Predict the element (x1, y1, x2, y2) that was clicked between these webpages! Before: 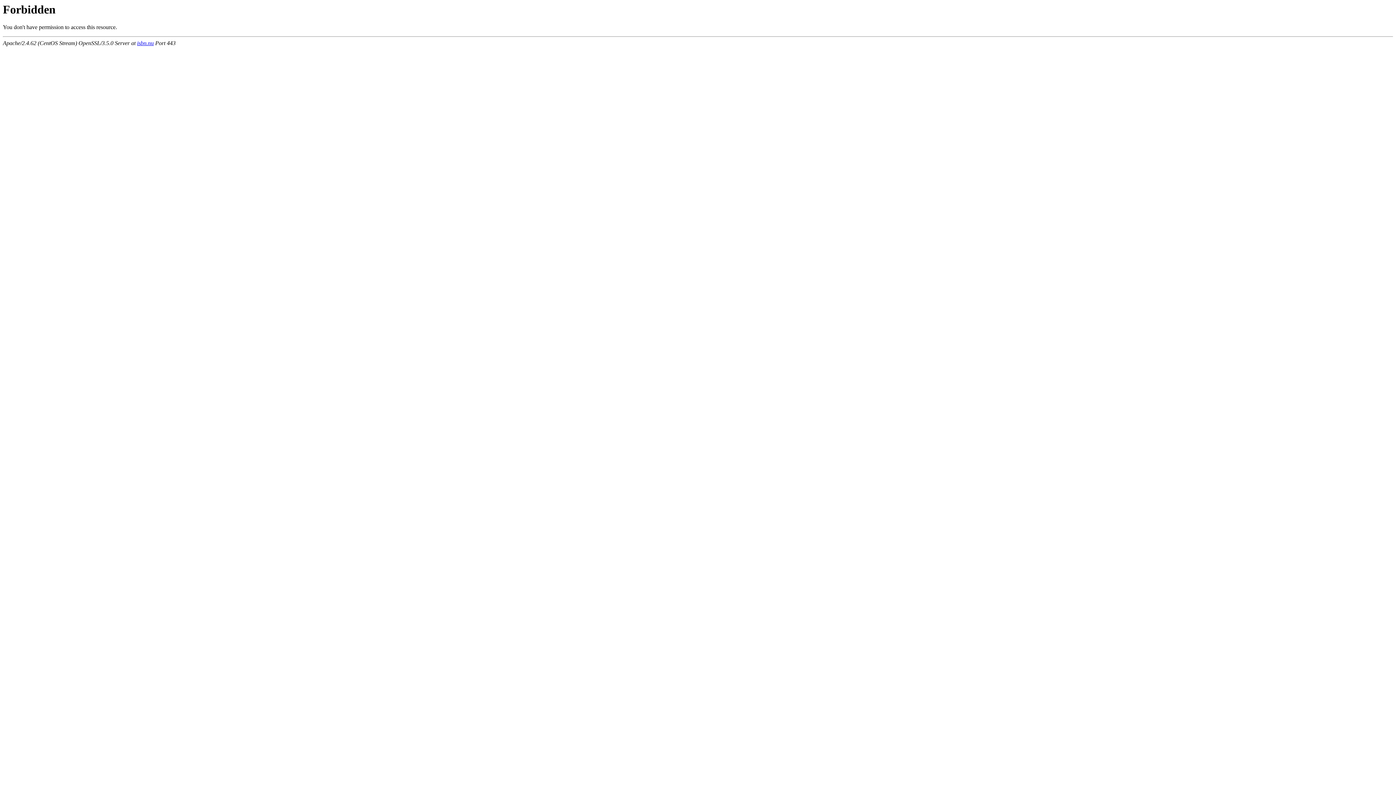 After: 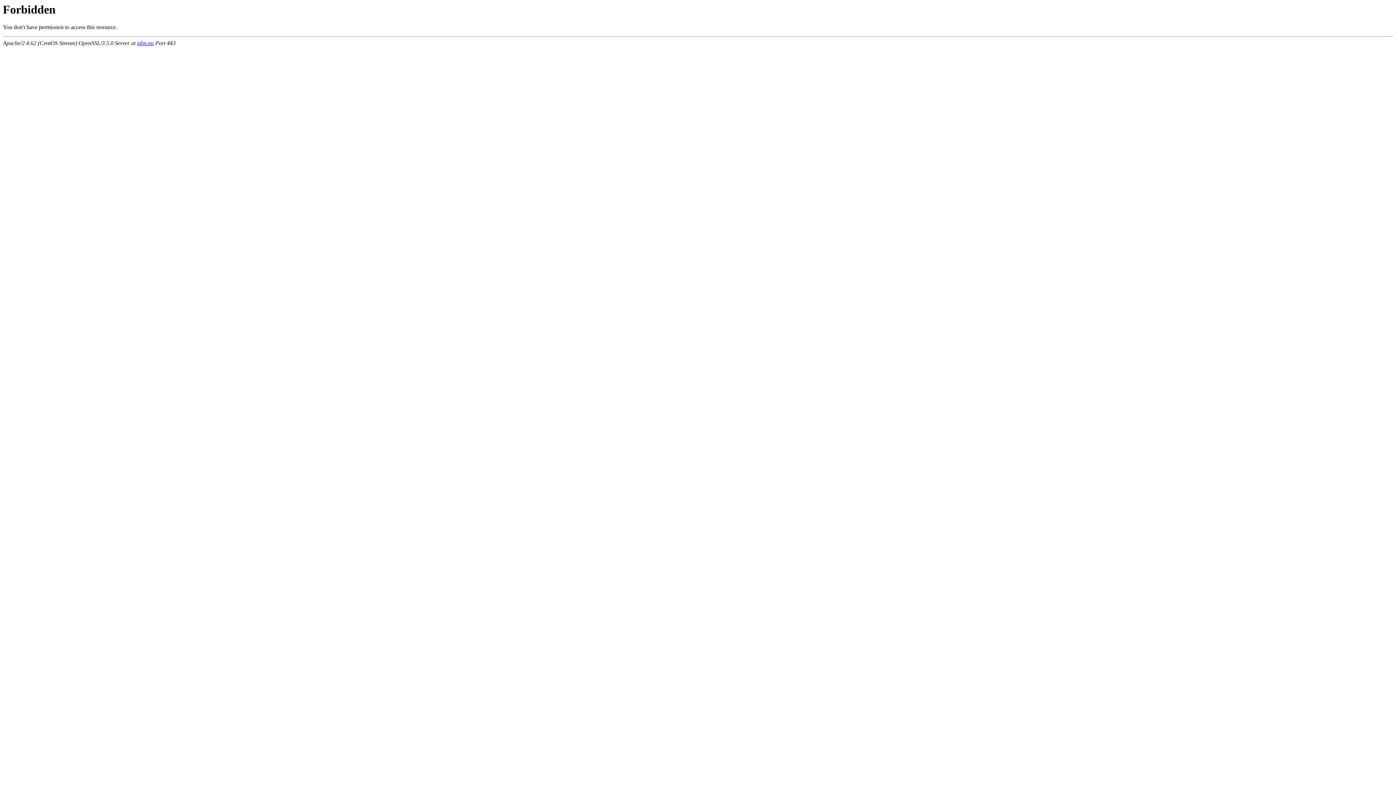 Action: bbox: (137, 40, 153, 46) label: isbn.nu